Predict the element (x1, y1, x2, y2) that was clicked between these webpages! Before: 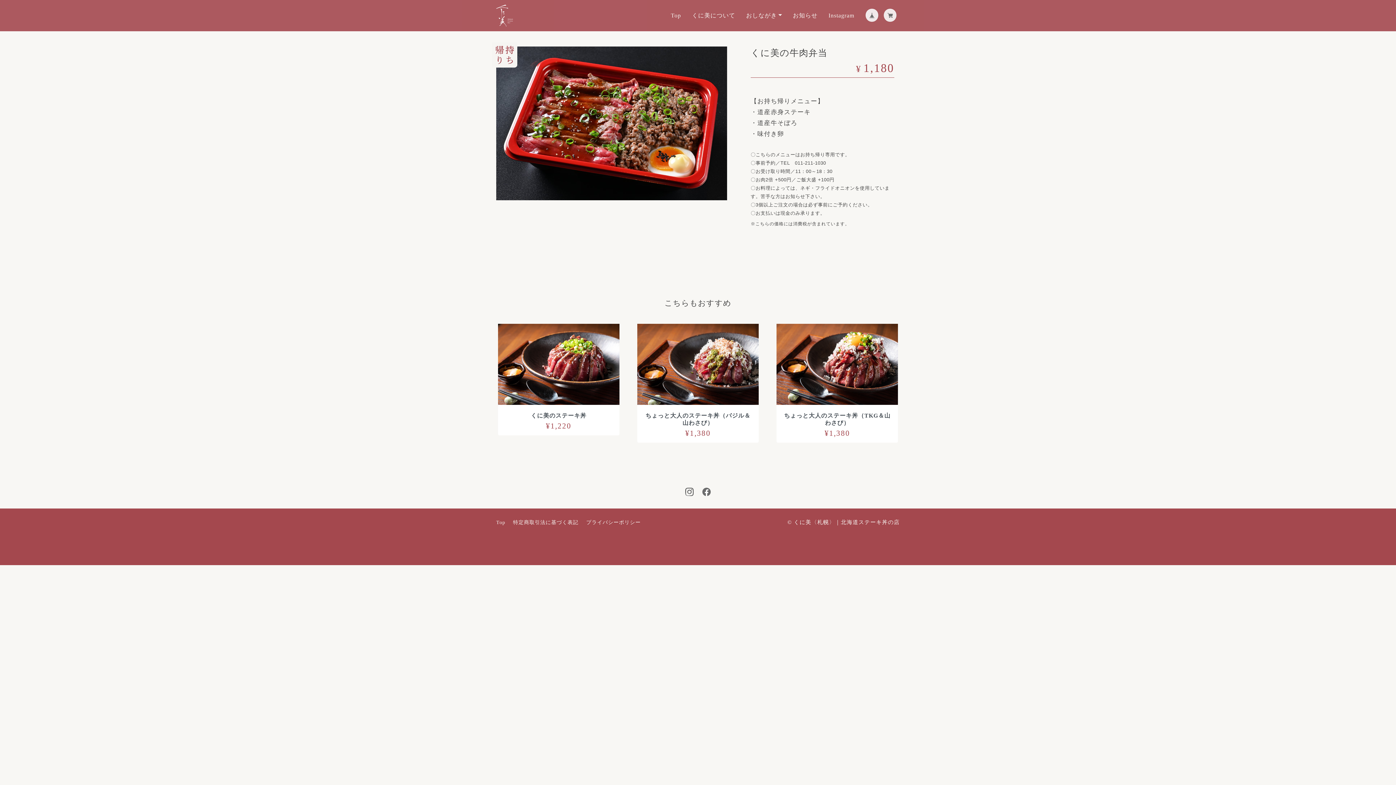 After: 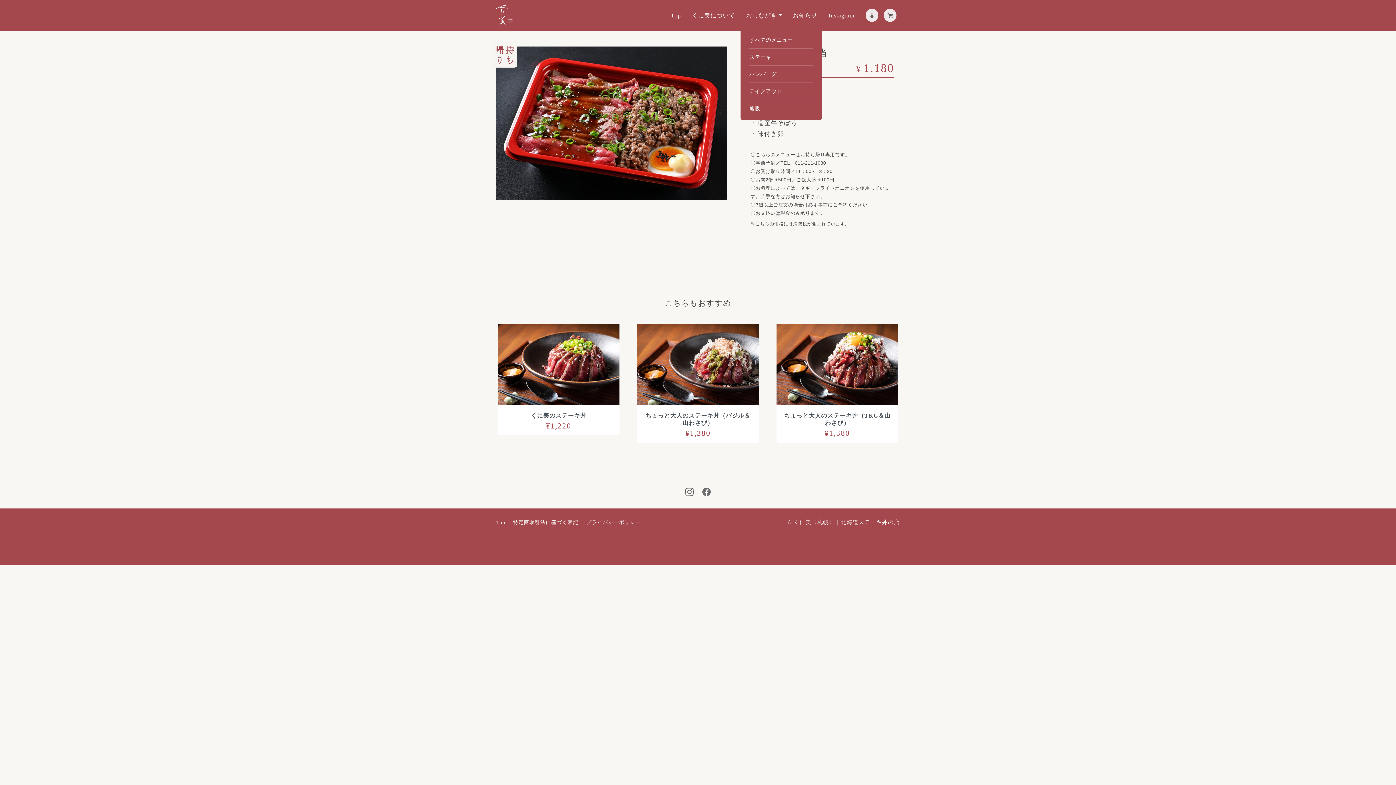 Action: label: おしながき bbox: (740, 9, 787, 22)